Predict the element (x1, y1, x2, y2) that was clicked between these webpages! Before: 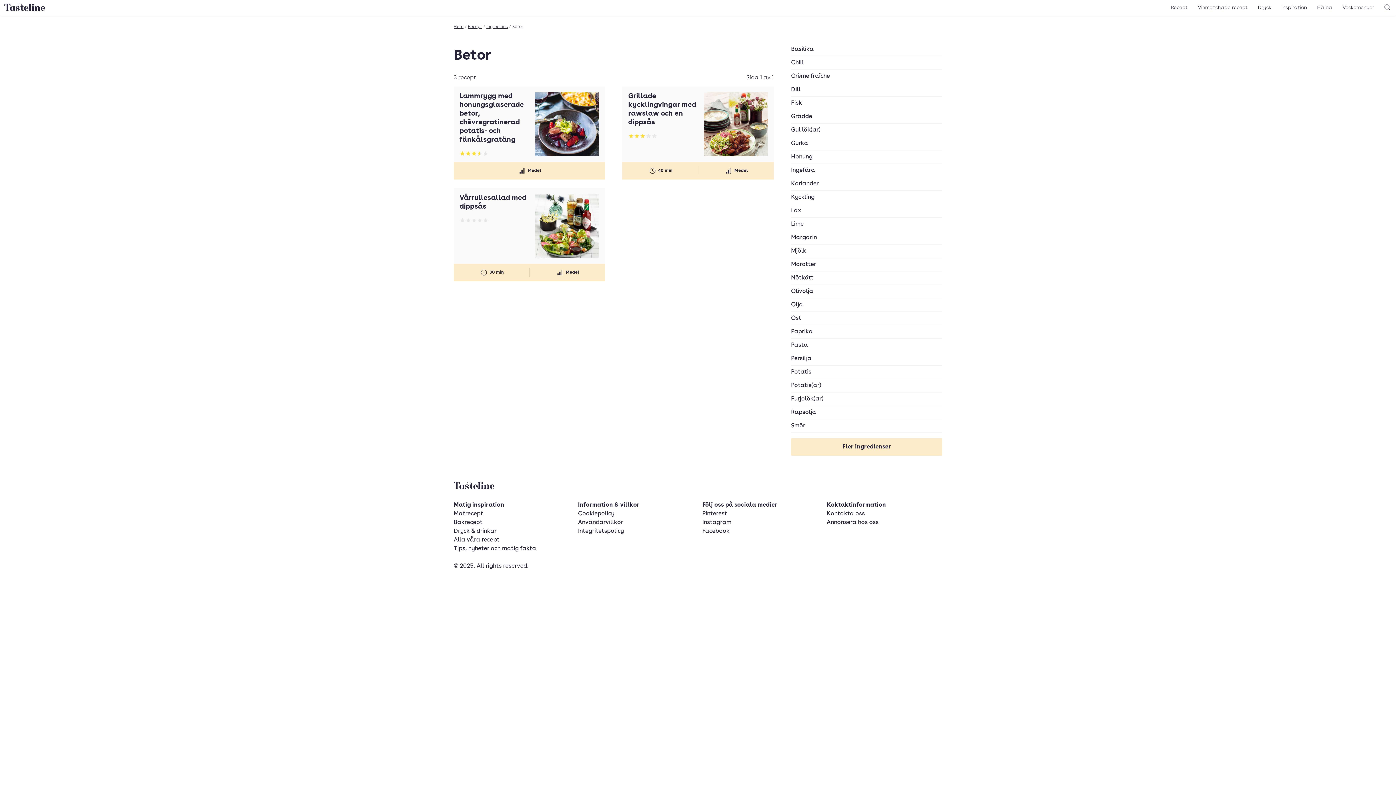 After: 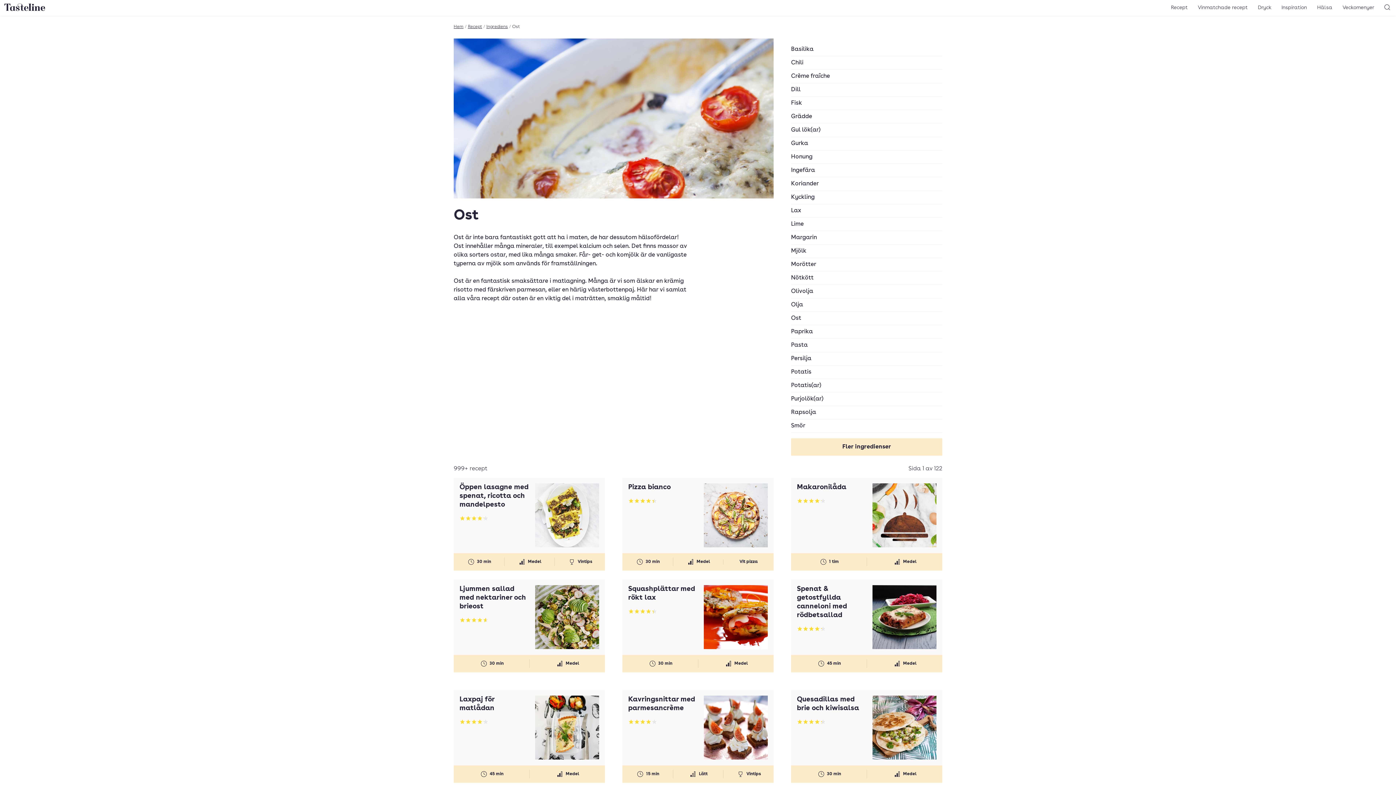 Action: label: Ost bbox: (791, 312, 942, 325)